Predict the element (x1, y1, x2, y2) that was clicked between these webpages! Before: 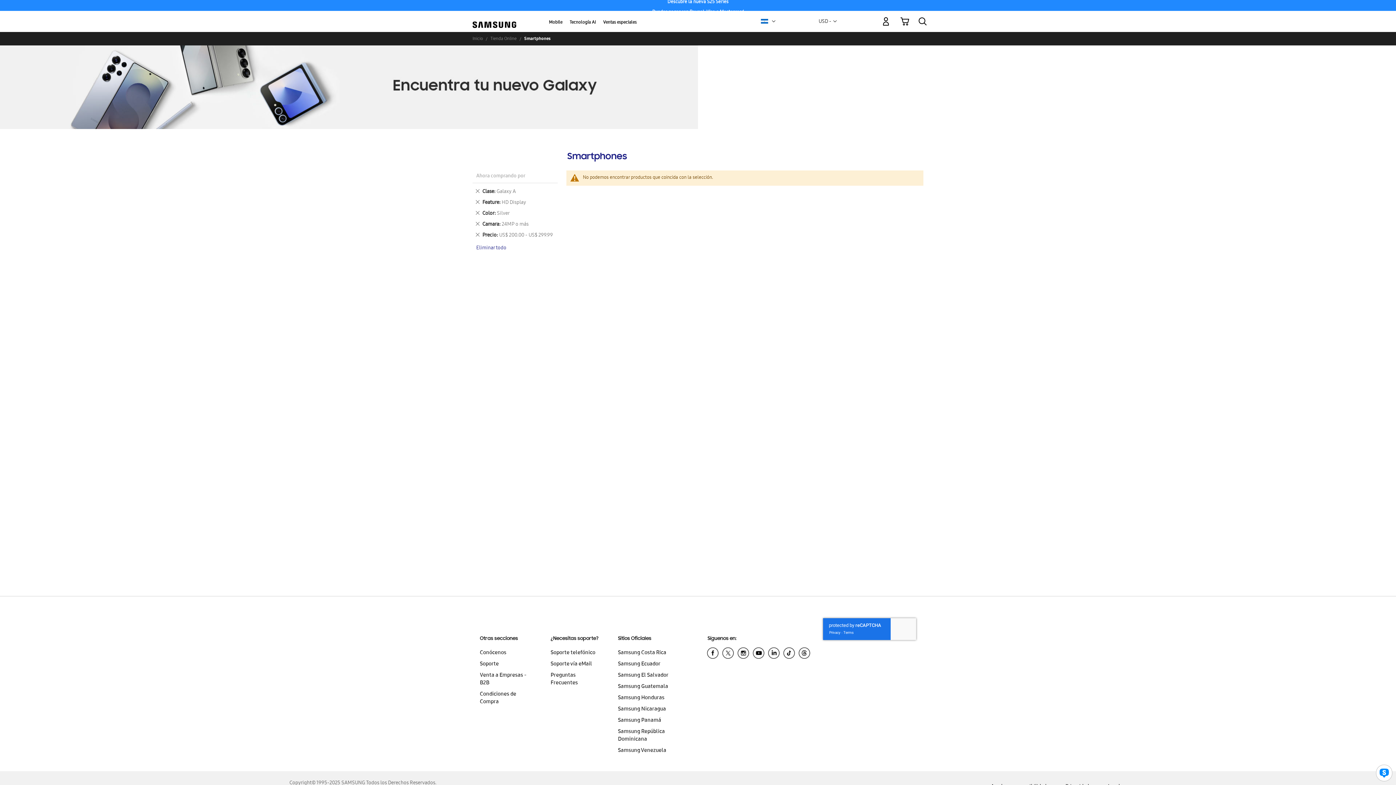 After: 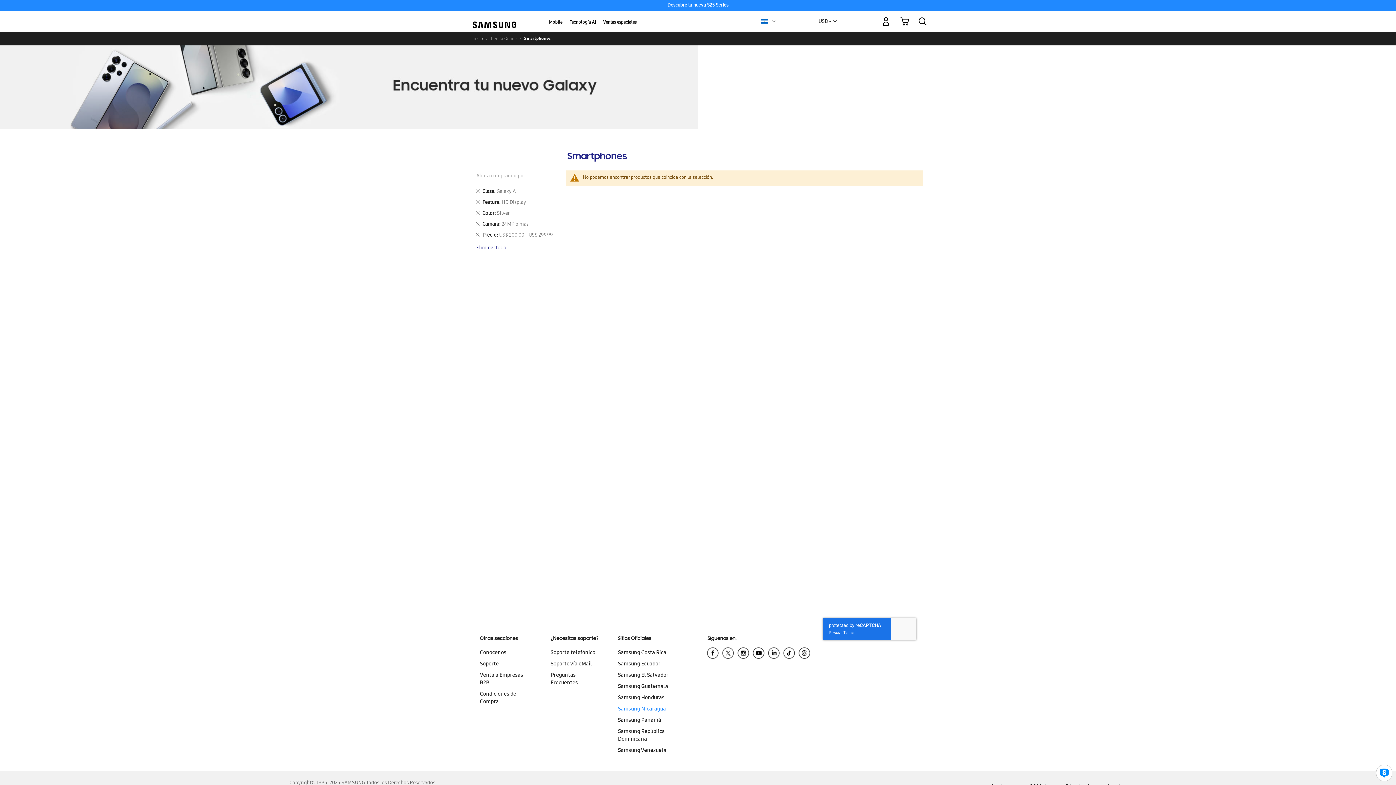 Action: label: Samsung Nicaragua bbox: (662, 712, 739, 723)